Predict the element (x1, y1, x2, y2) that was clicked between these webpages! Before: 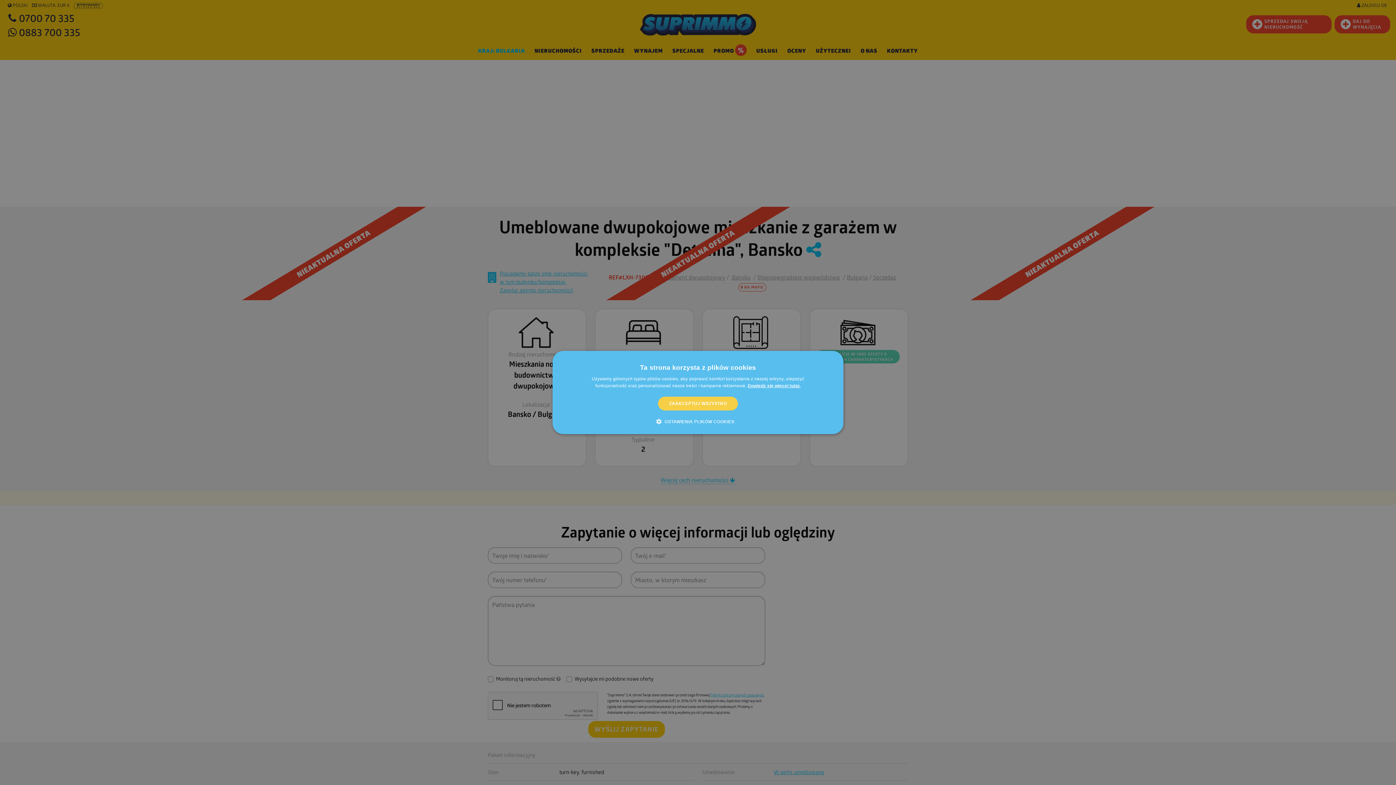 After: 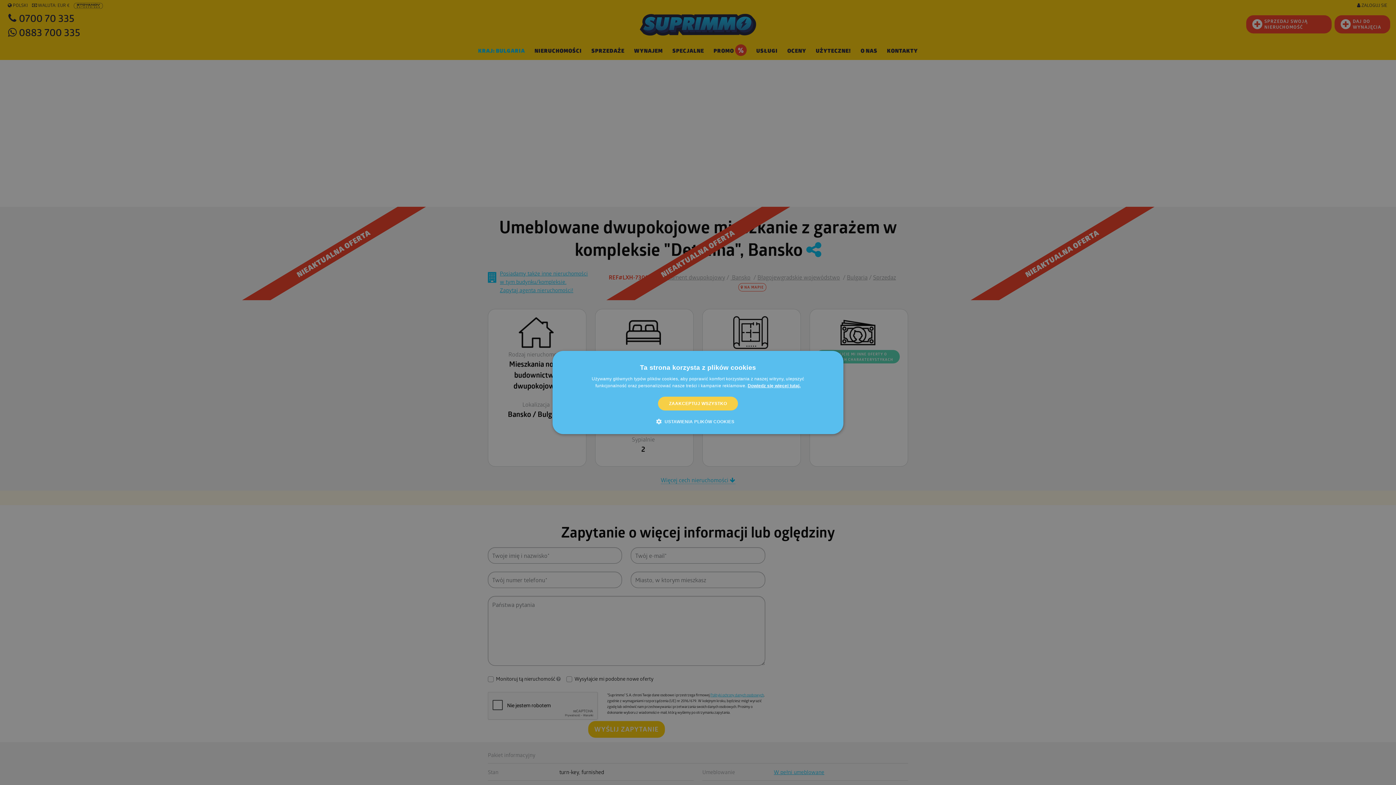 Action: label: Dowiedz się więcej tutaj., opens a new window bbox: (747, 383, 800, 388)